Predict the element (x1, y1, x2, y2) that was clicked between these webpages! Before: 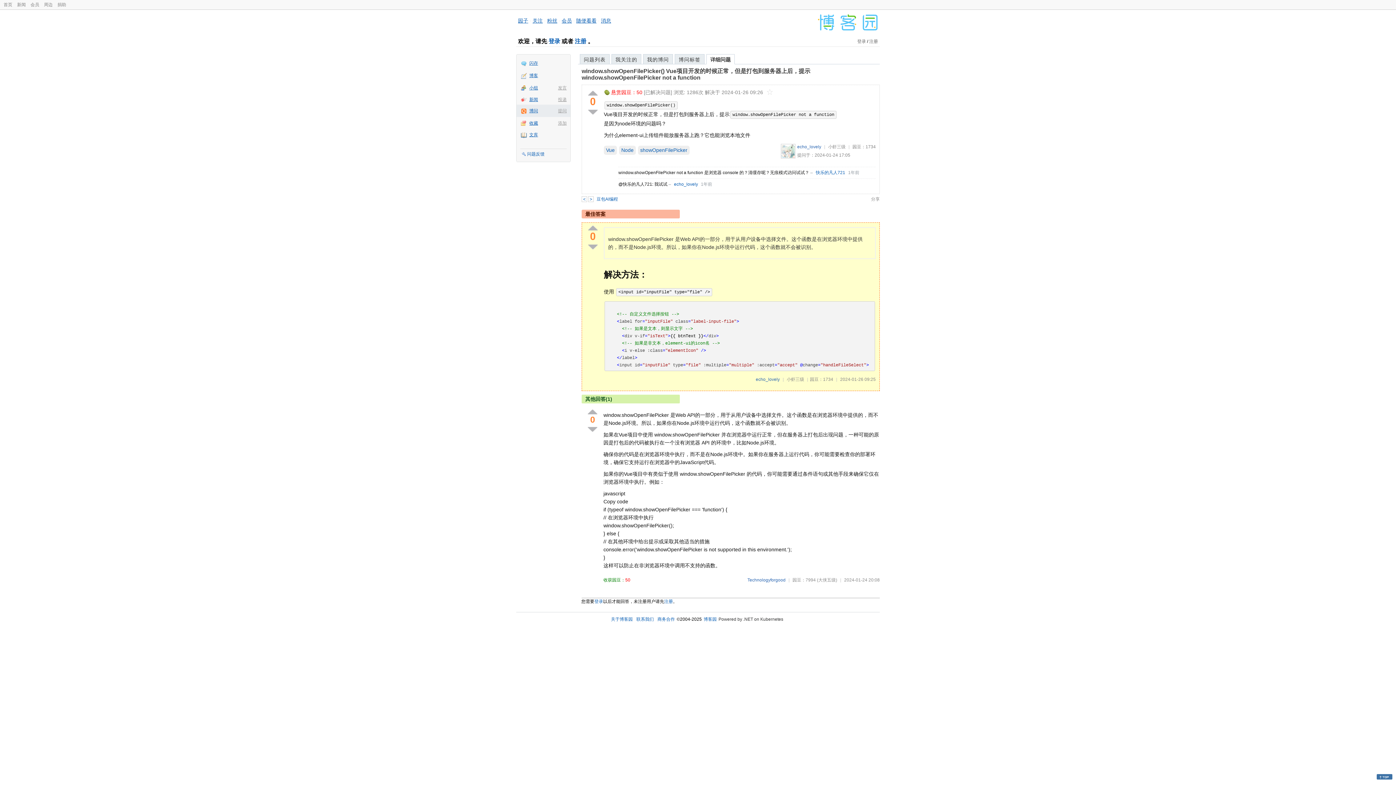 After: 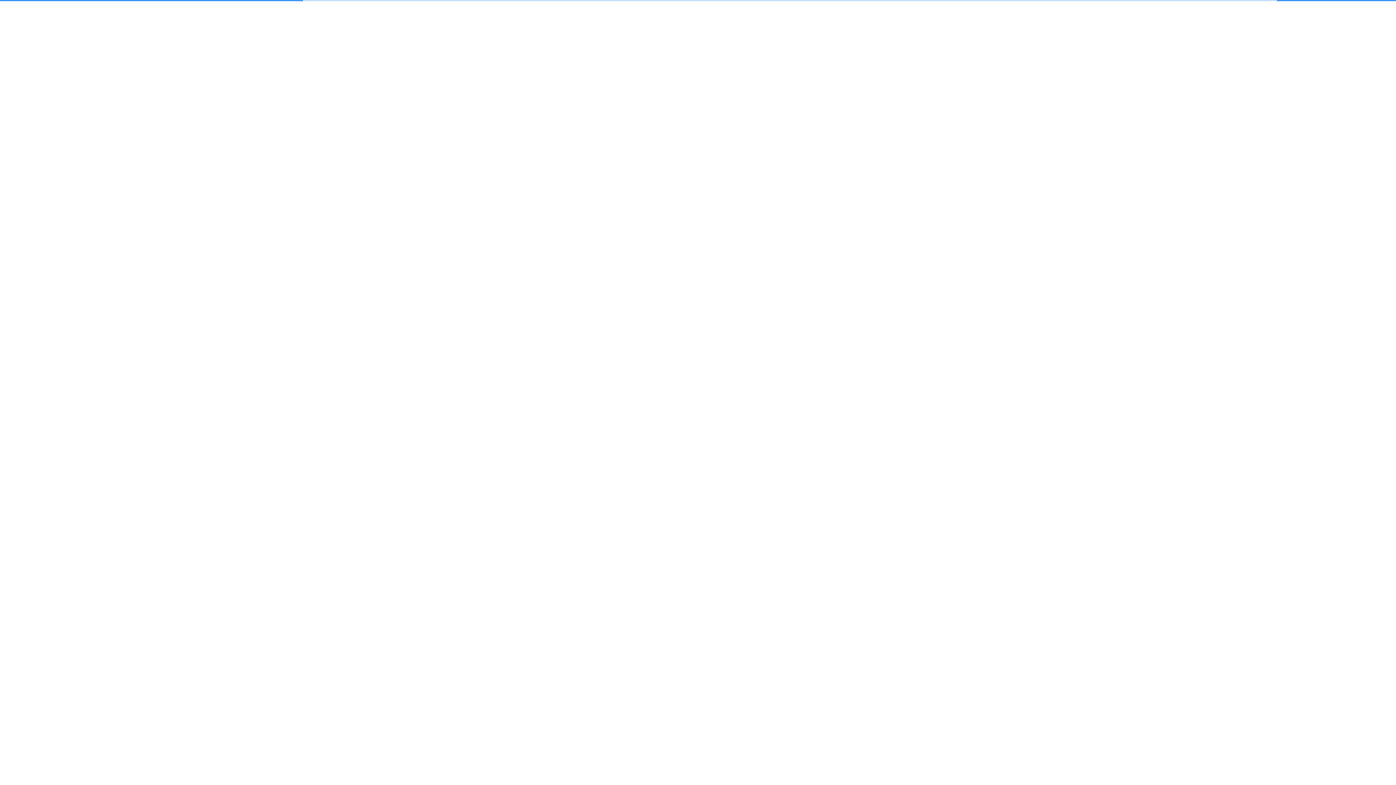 Action: bbox: (516, 93, 570, 105) label: 新闻